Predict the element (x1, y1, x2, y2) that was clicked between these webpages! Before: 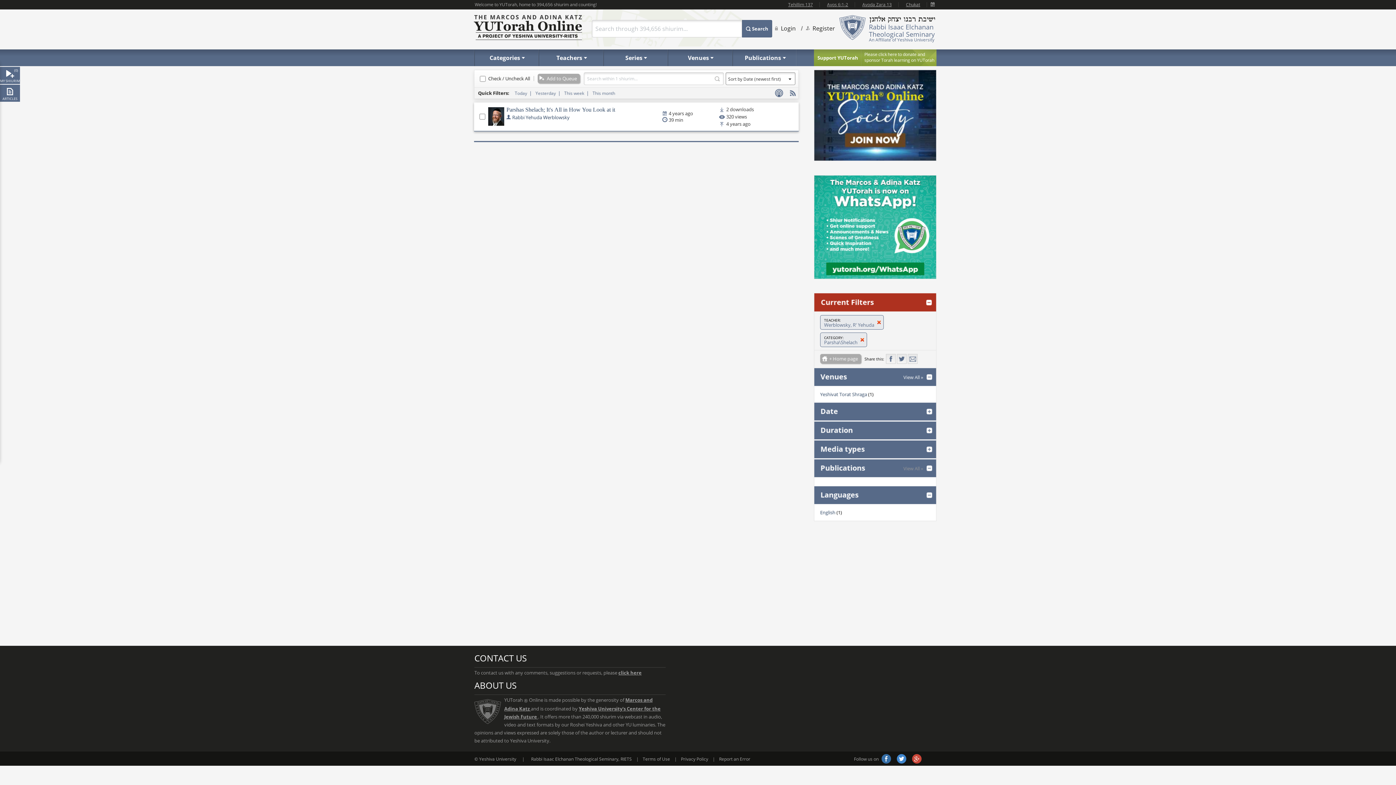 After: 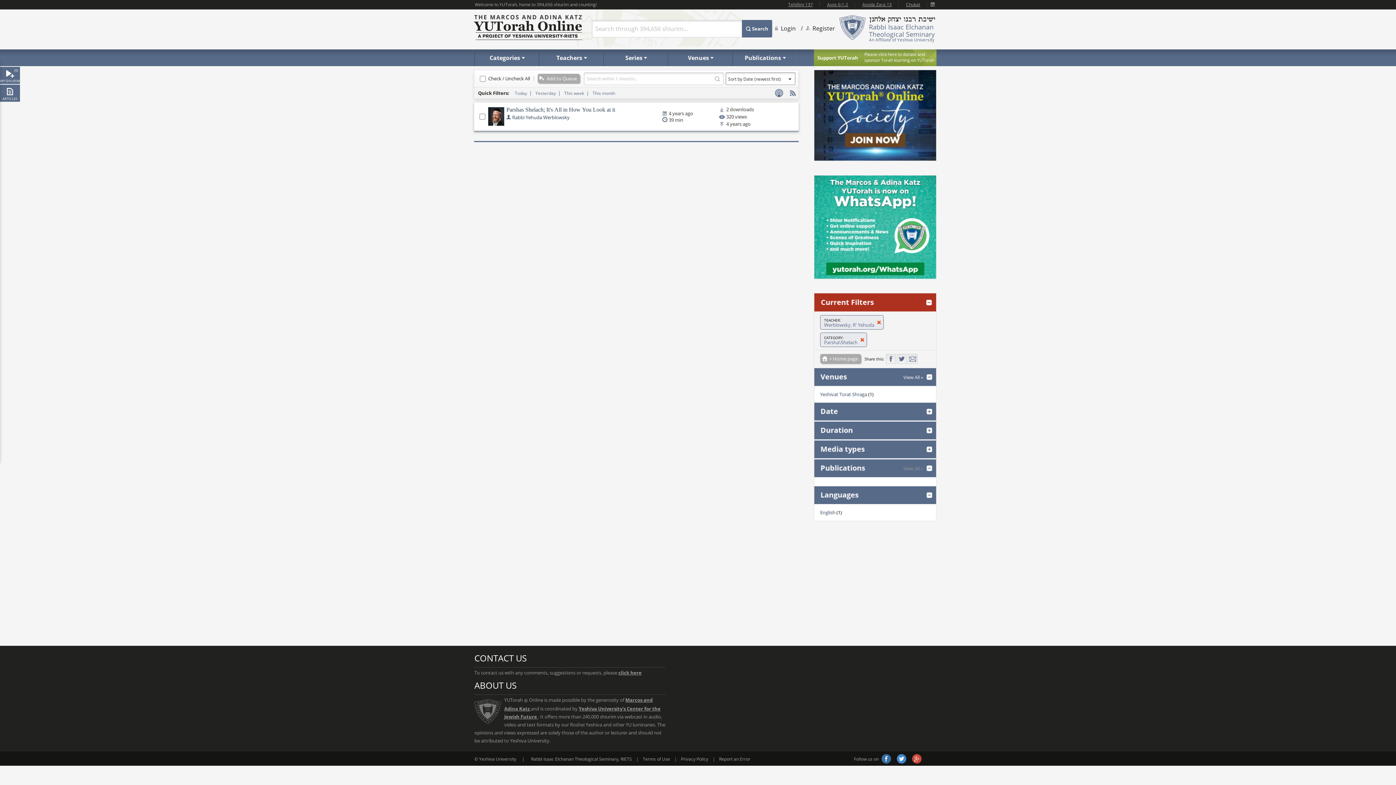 Action: bbox: (897, 754, 906, 764) label: twitter